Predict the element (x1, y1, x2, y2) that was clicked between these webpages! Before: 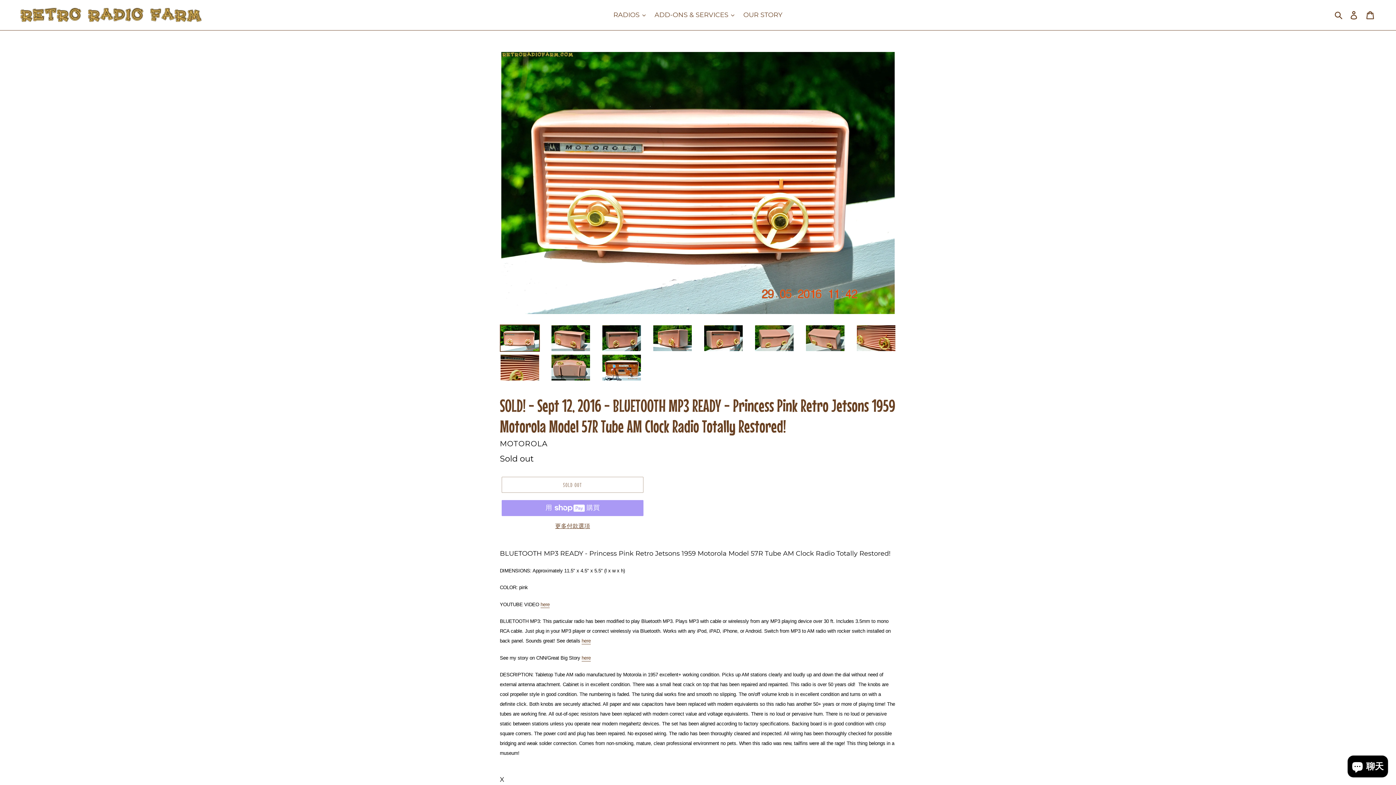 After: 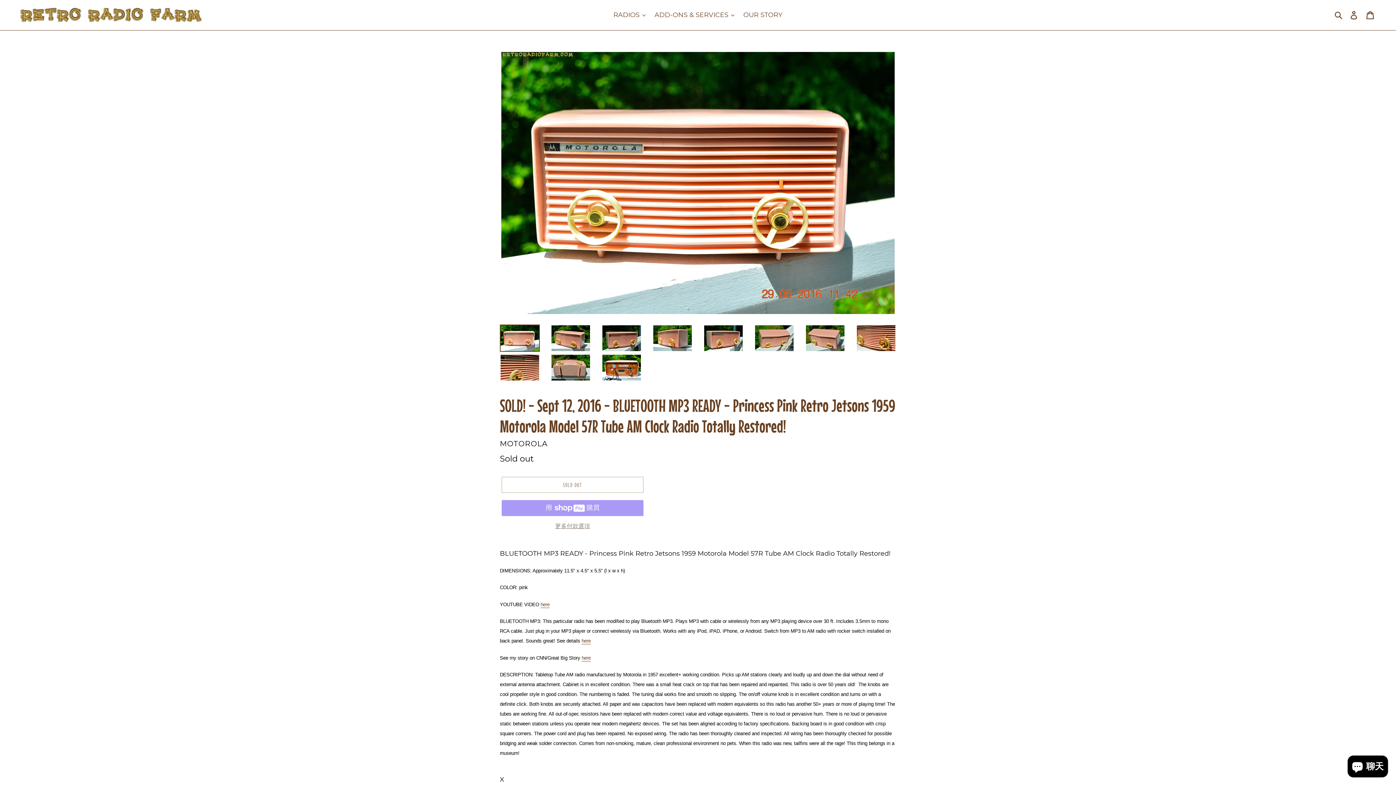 Action: label: 更多付款選項 bbox: (501, 522, 643, 530)